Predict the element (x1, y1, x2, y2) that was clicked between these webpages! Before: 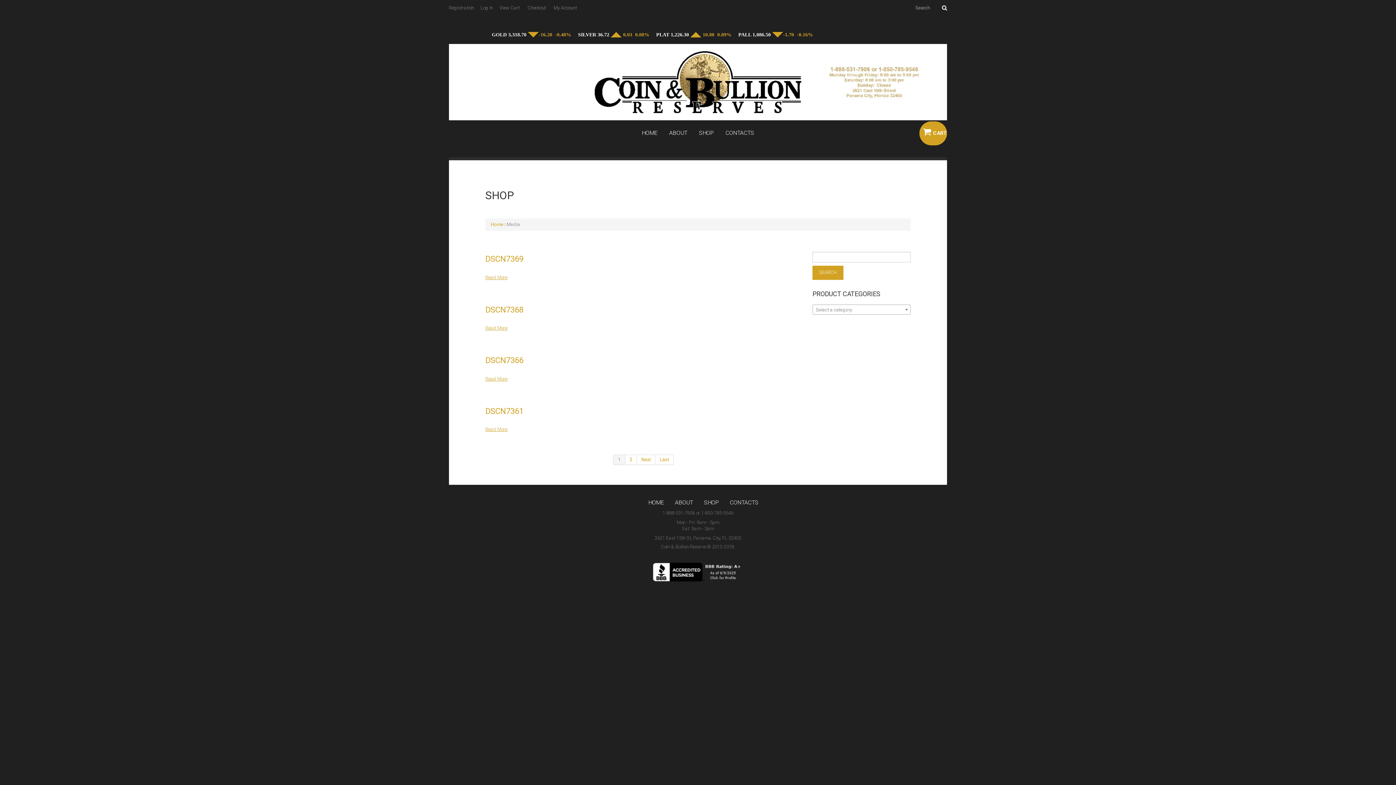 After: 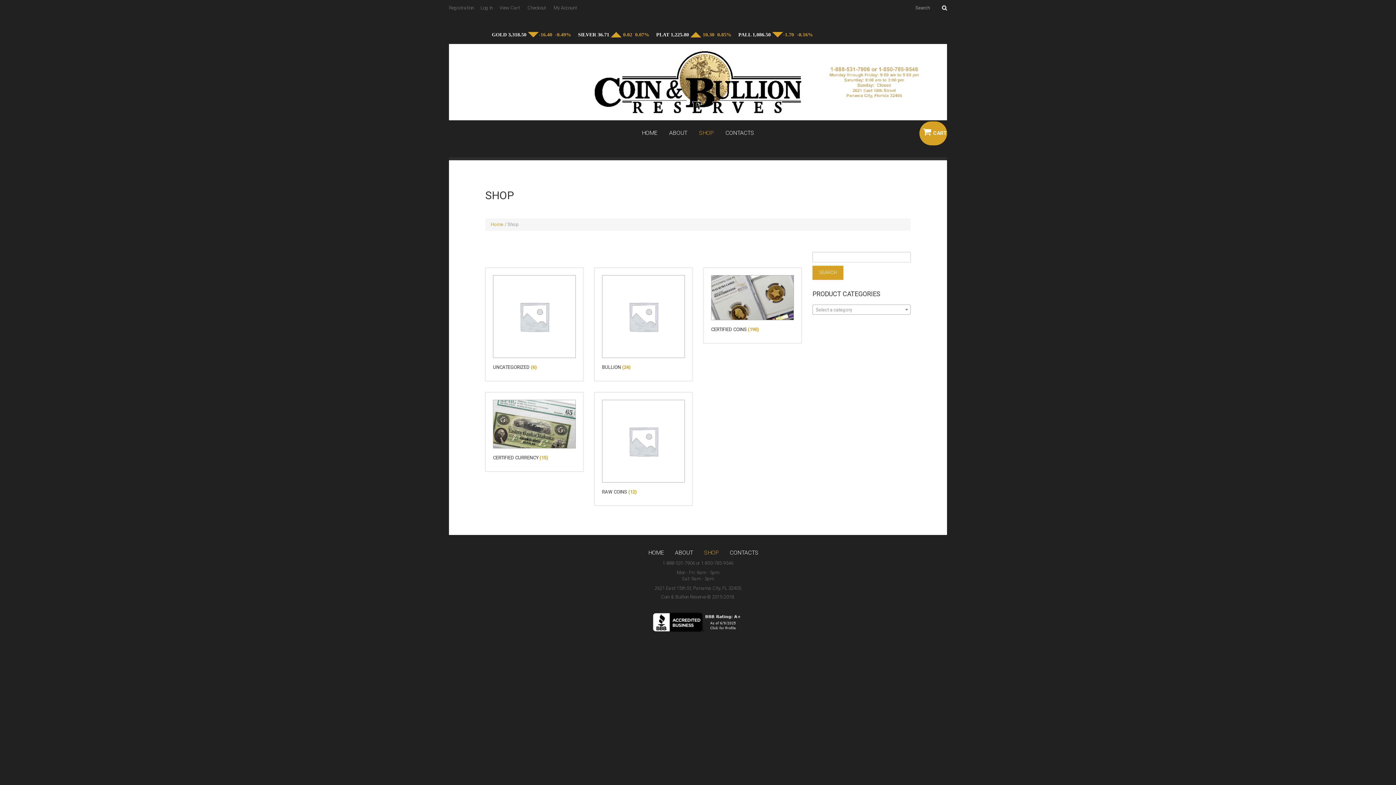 Action: label: SHOP bbox: (699, 129, 714, 136)